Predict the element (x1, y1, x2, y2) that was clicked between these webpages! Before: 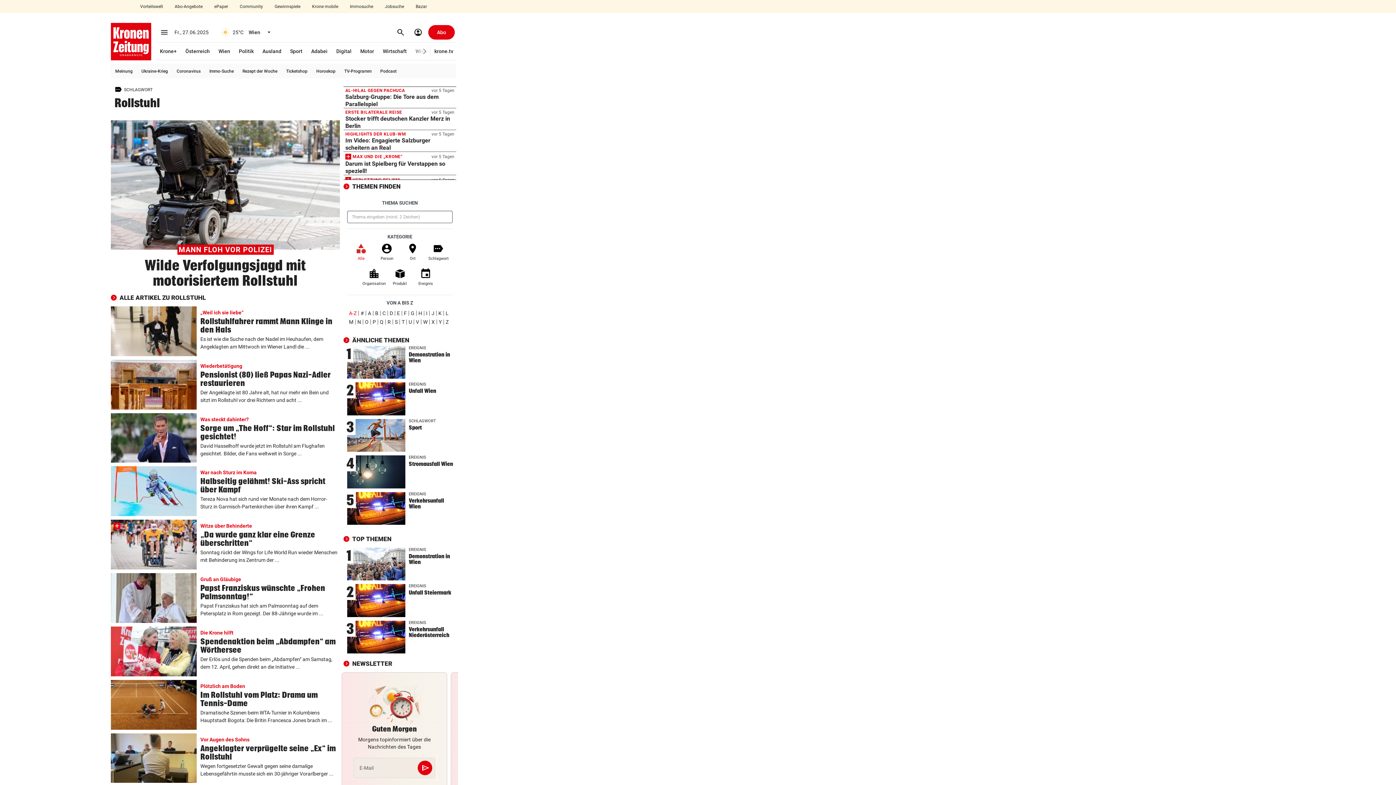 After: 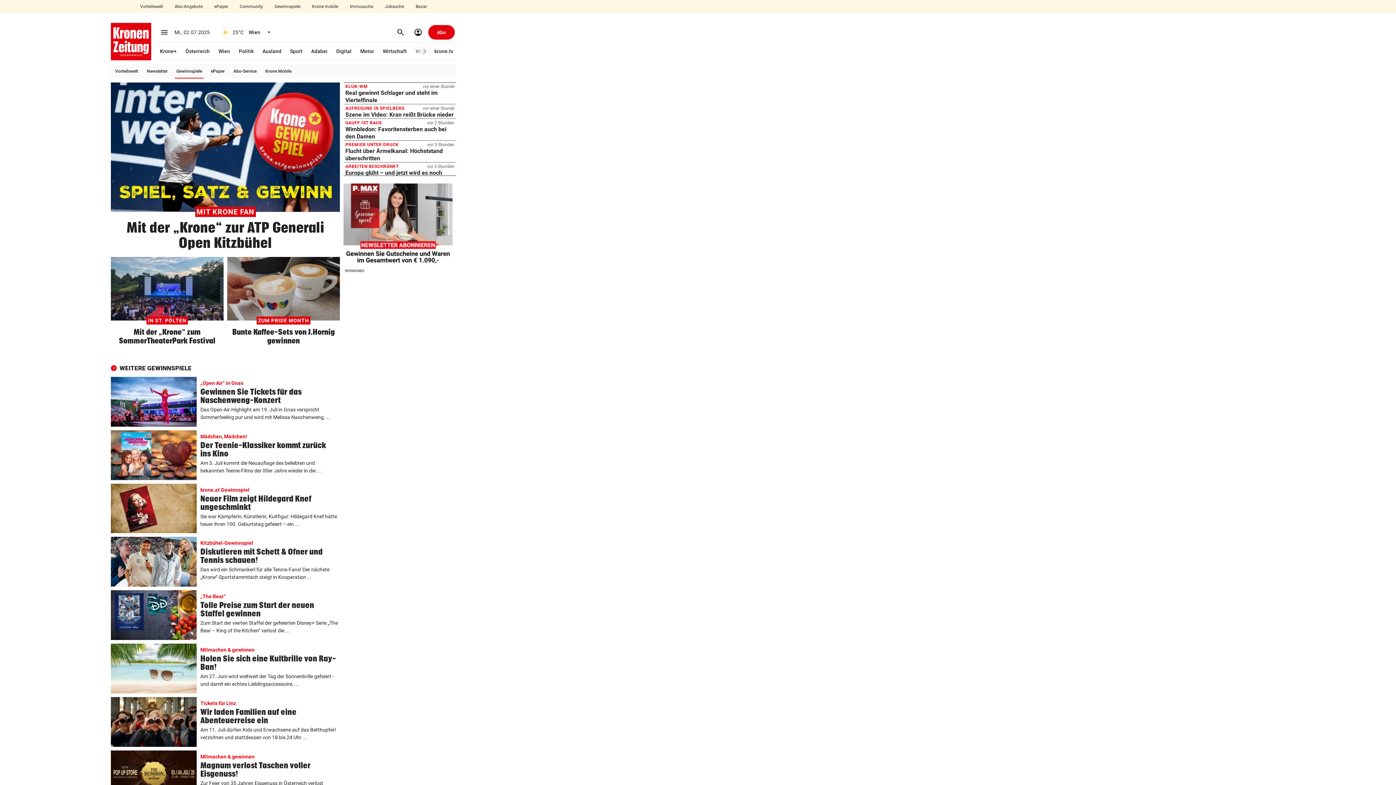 Action: label: Gewinnspiele bbox: (270, 2, 304, 10)